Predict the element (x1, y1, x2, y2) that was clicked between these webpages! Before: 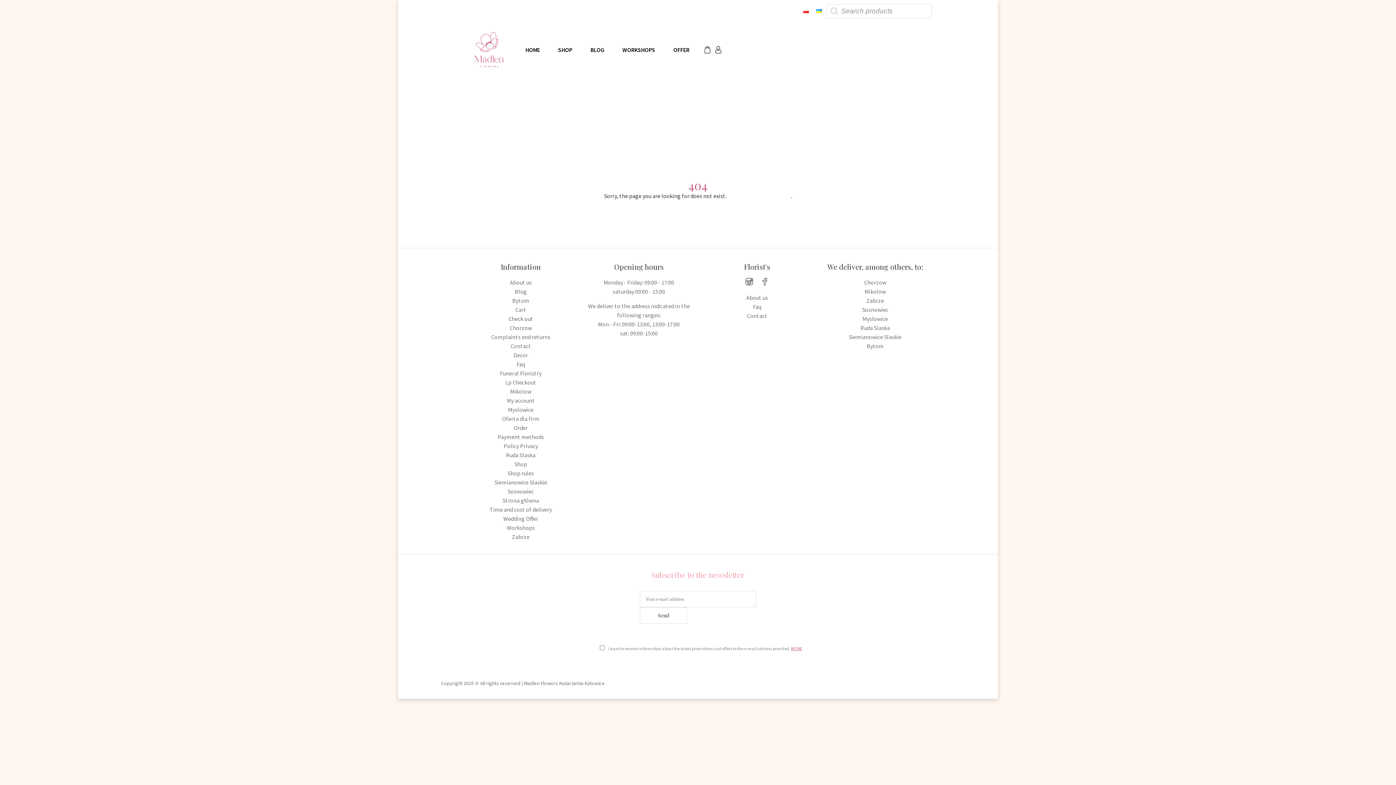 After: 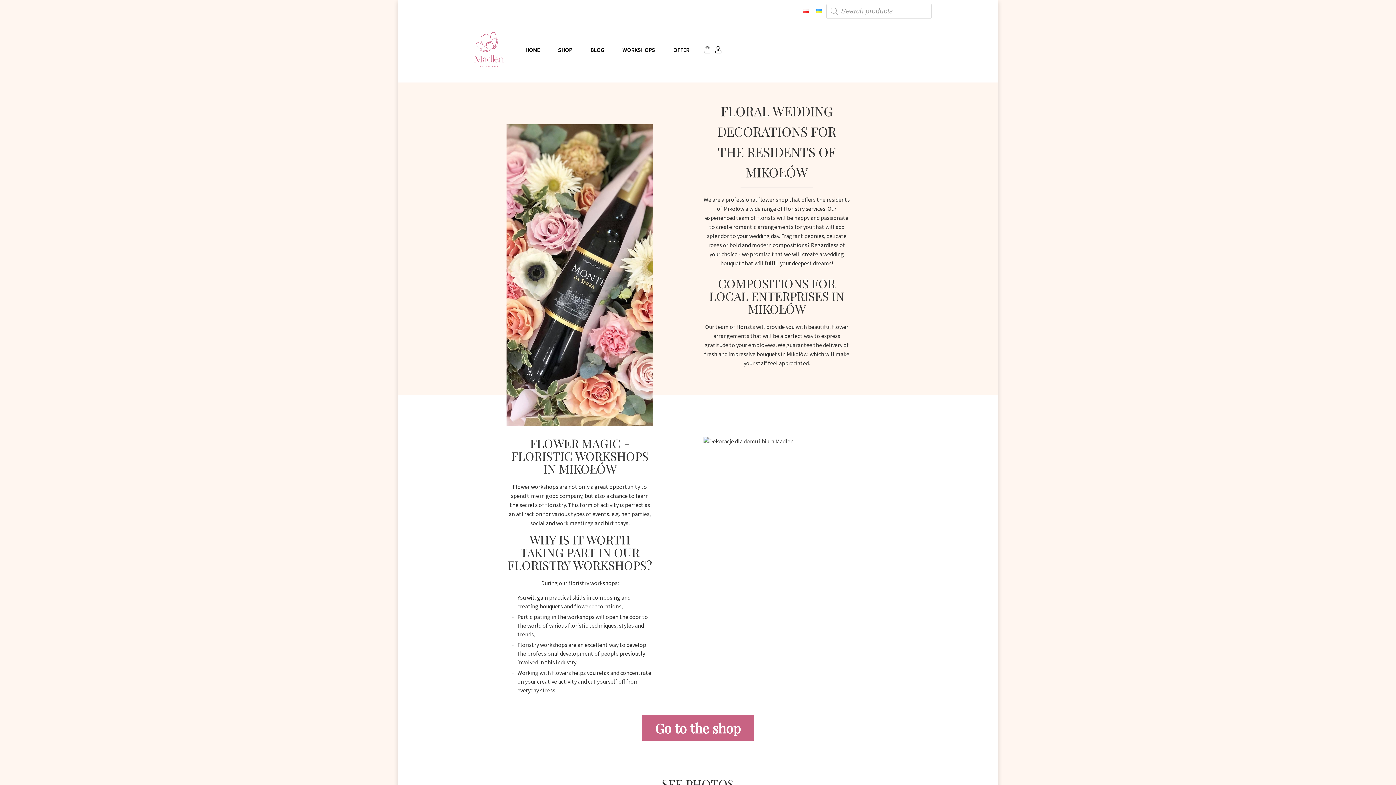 Action: label: Mikolow bbox: (864, 288, 886, 295)